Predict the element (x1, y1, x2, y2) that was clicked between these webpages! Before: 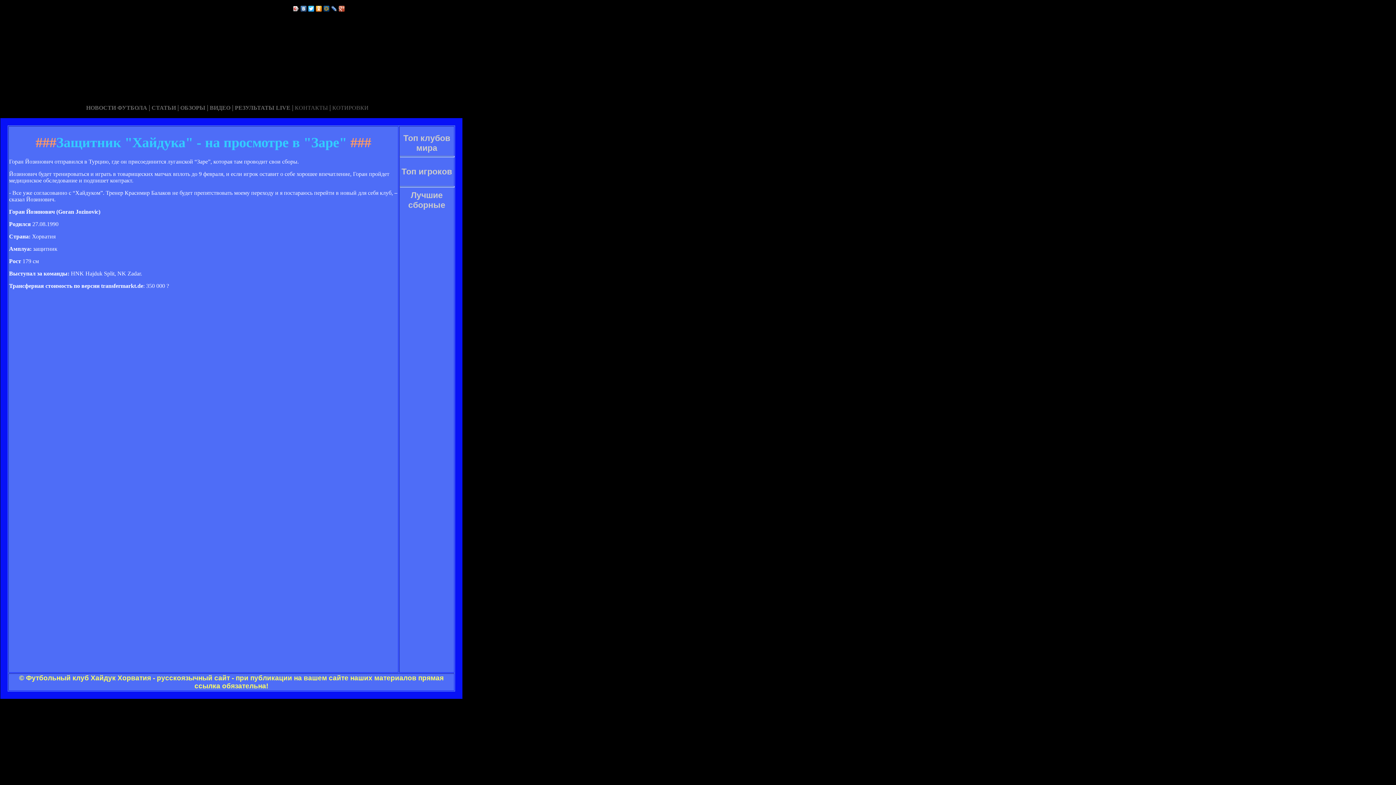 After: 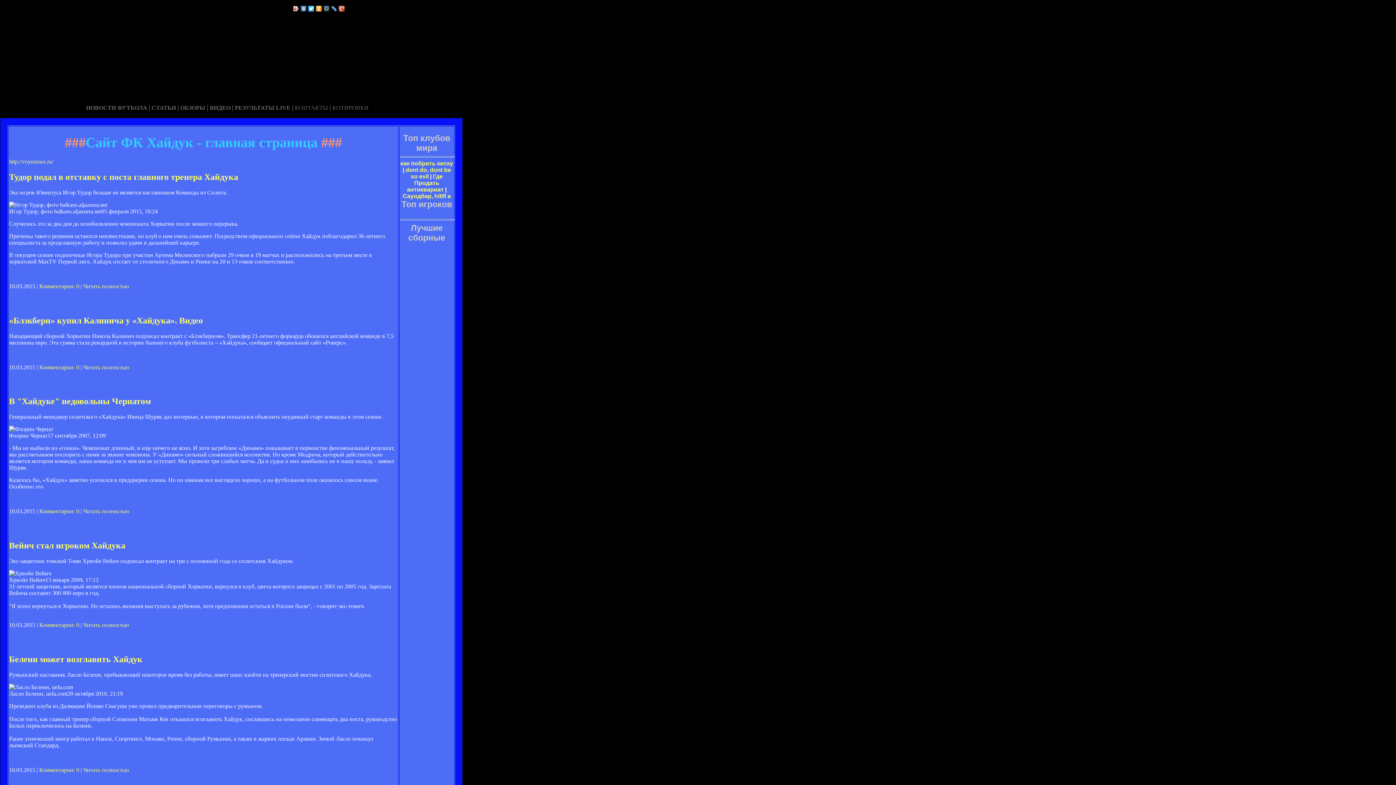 Action: label:    bbox: (224, 111, 227, 117)